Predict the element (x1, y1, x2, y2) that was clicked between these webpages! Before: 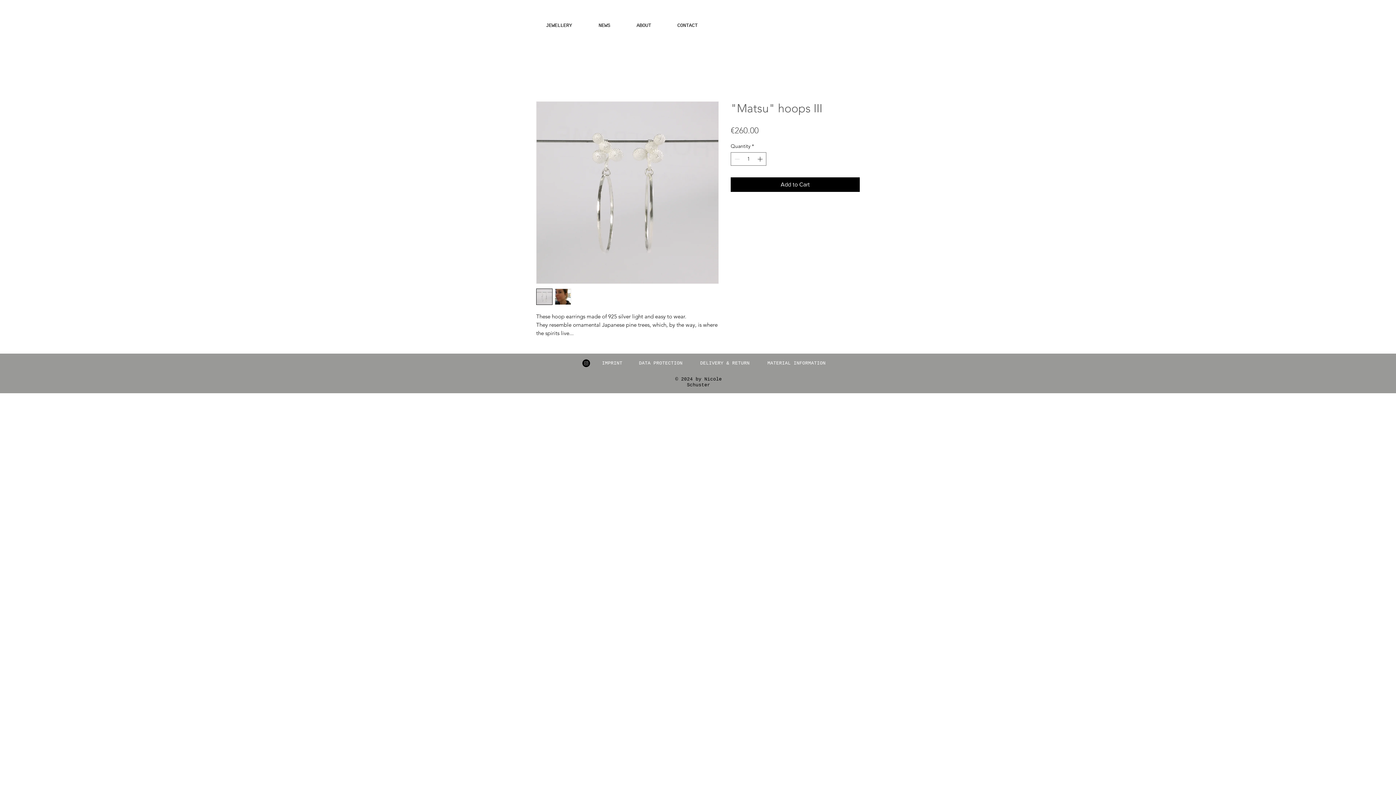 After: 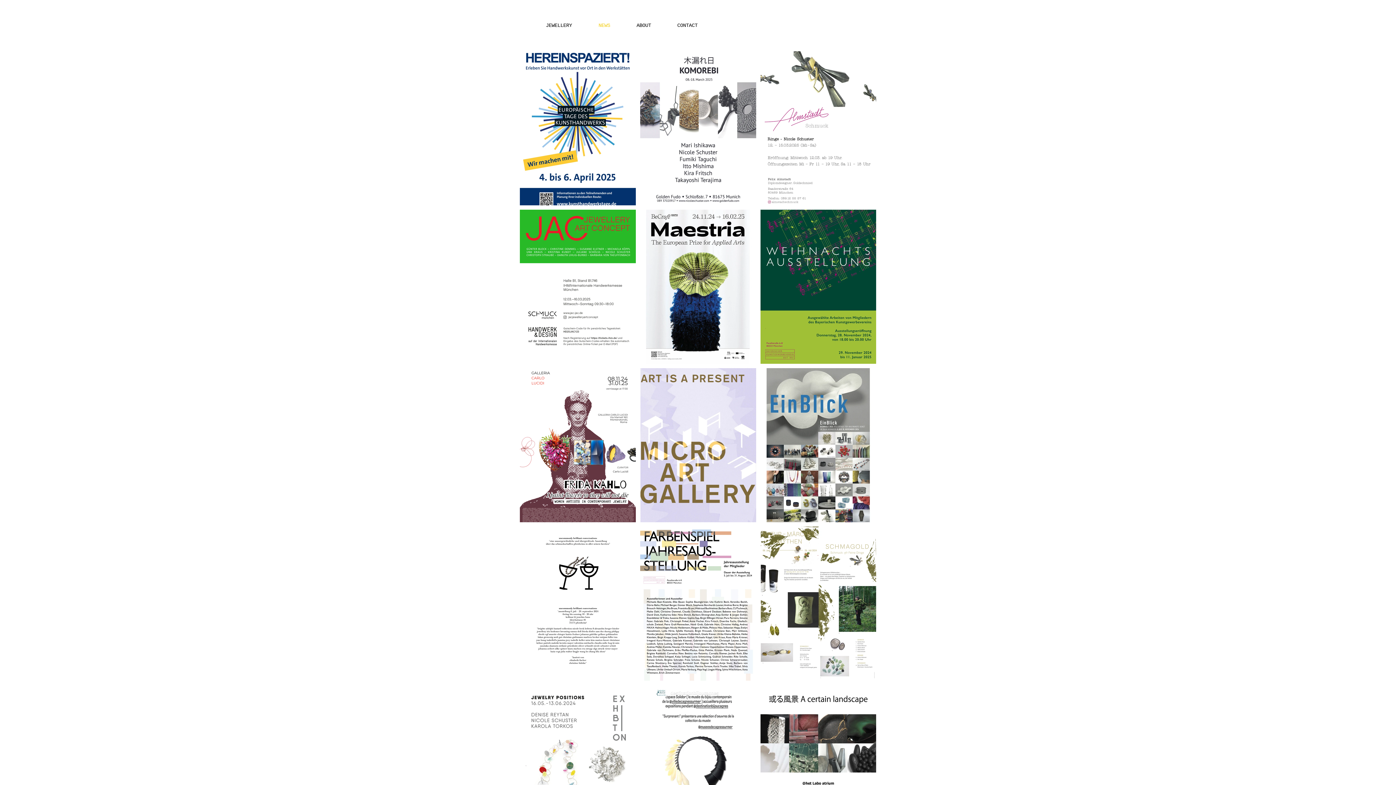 Action: label: NEWS bbox: (585, 21, 623, 29)